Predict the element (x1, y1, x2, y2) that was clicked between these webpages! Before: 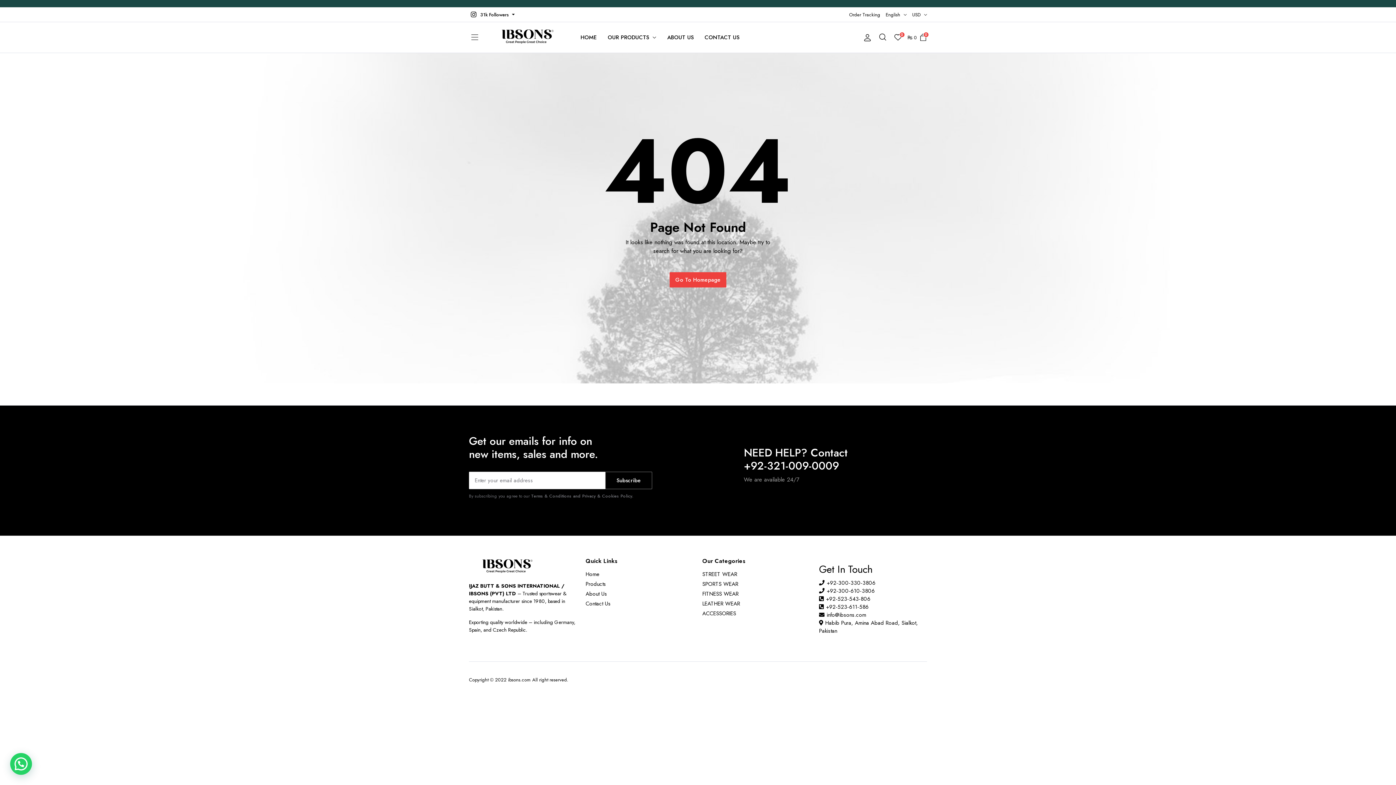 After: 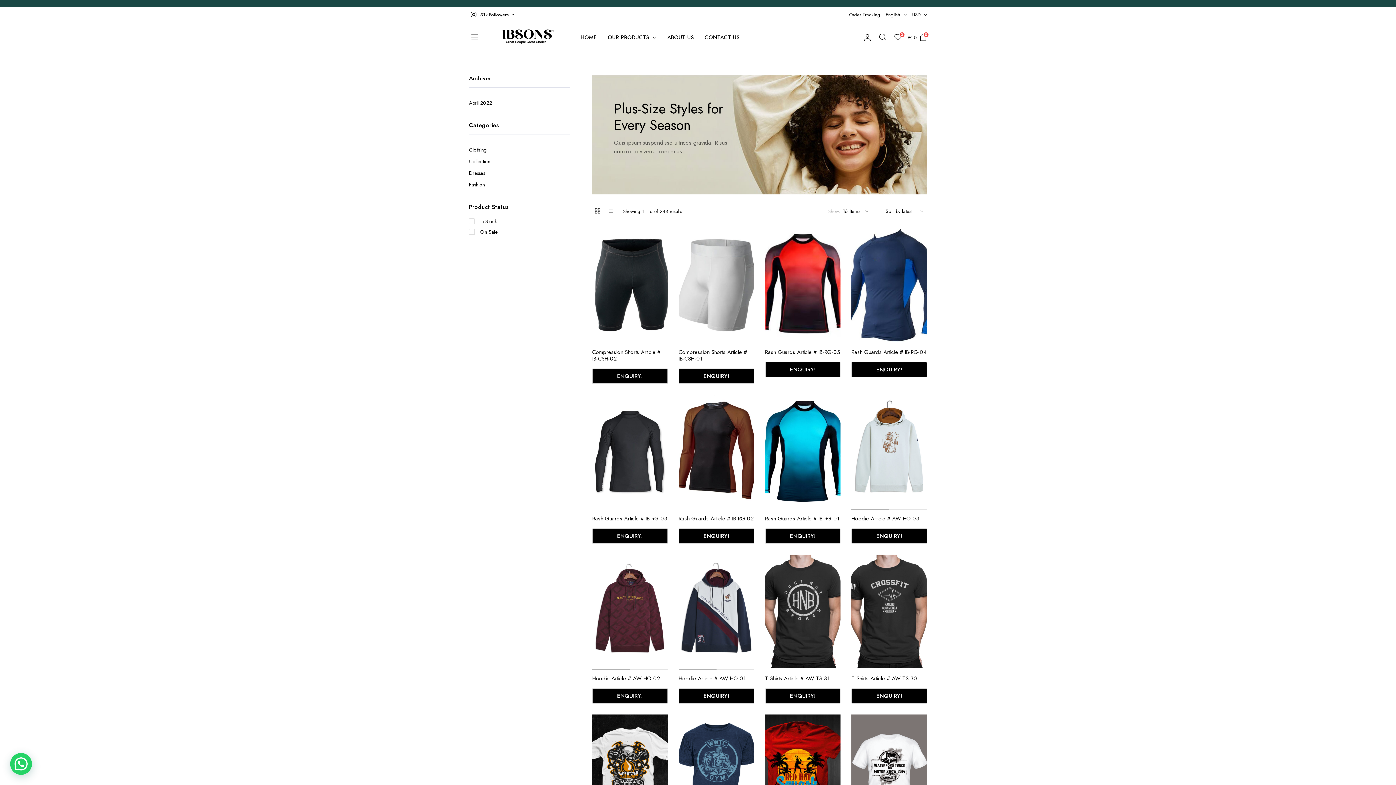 Action: bbox: (702, 590, 738, 598) label: FITNESS WEAR